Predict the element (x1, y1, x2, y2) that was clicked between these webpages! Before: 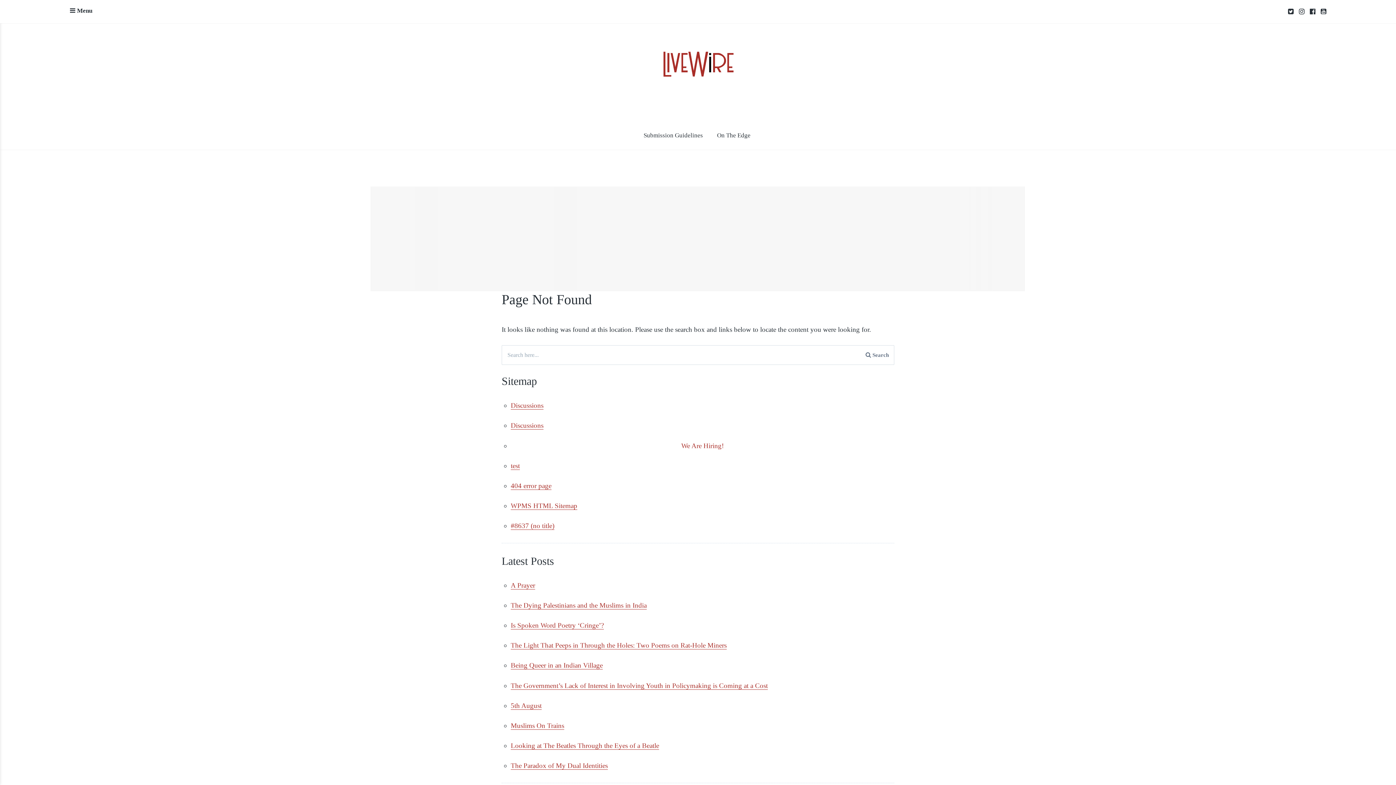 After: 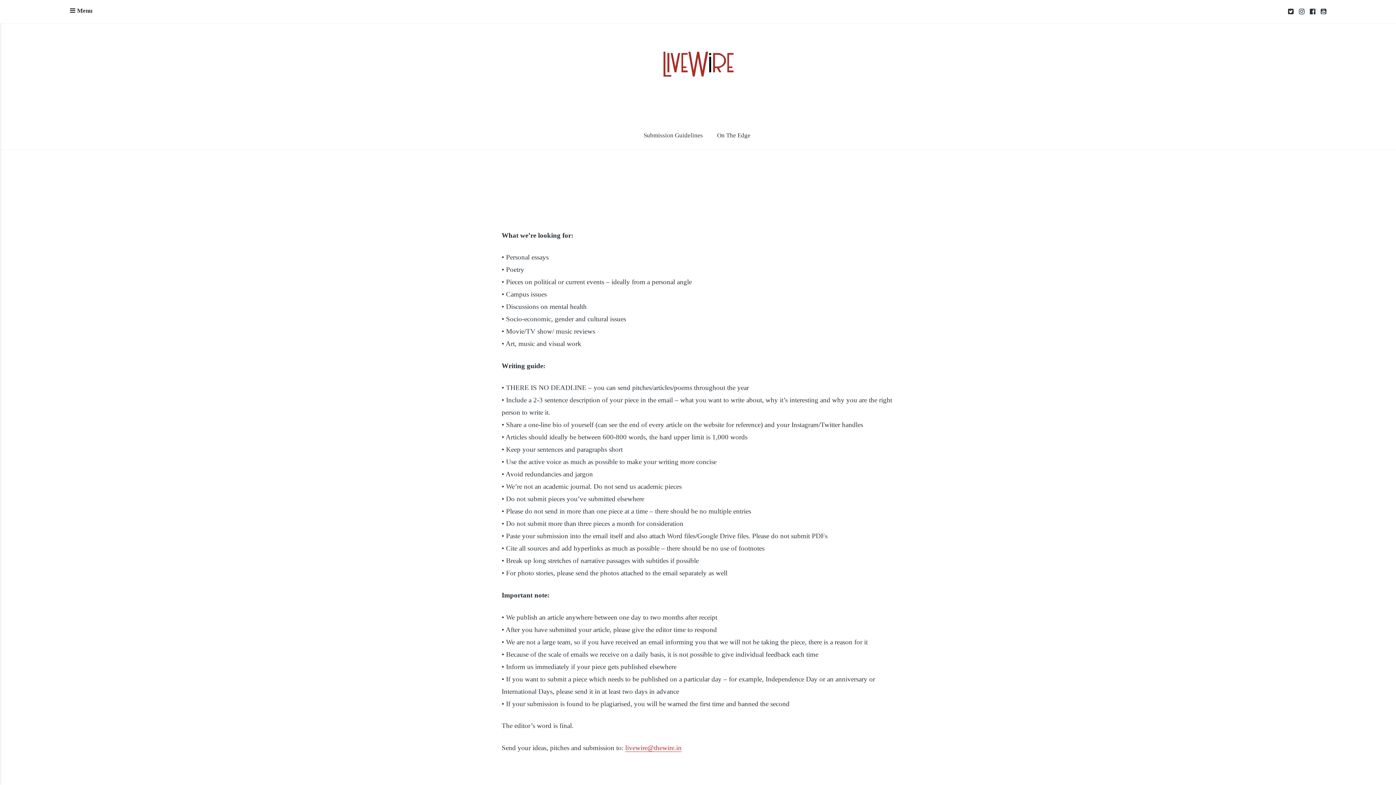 Action: bbox: (510, 522, 554, 530) label: #8637 (no title)